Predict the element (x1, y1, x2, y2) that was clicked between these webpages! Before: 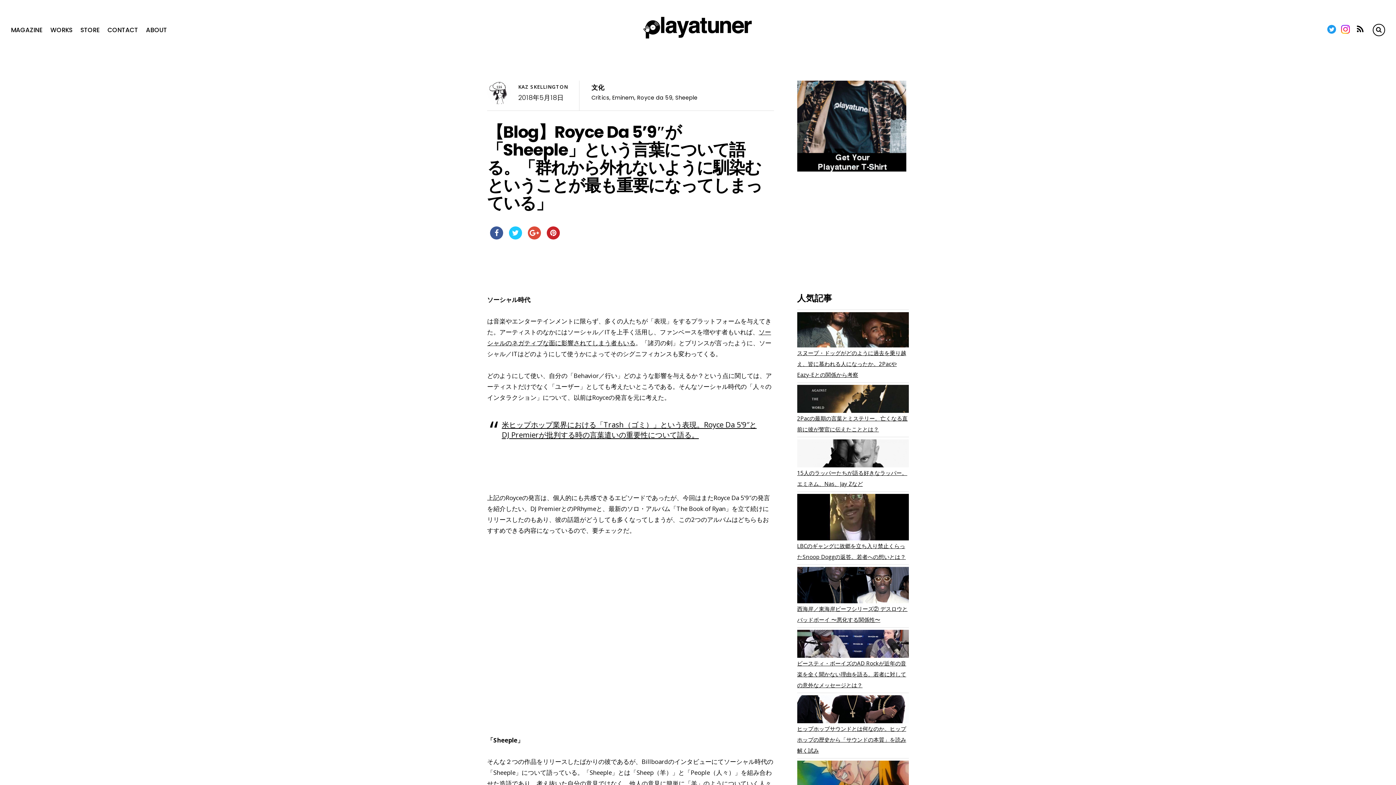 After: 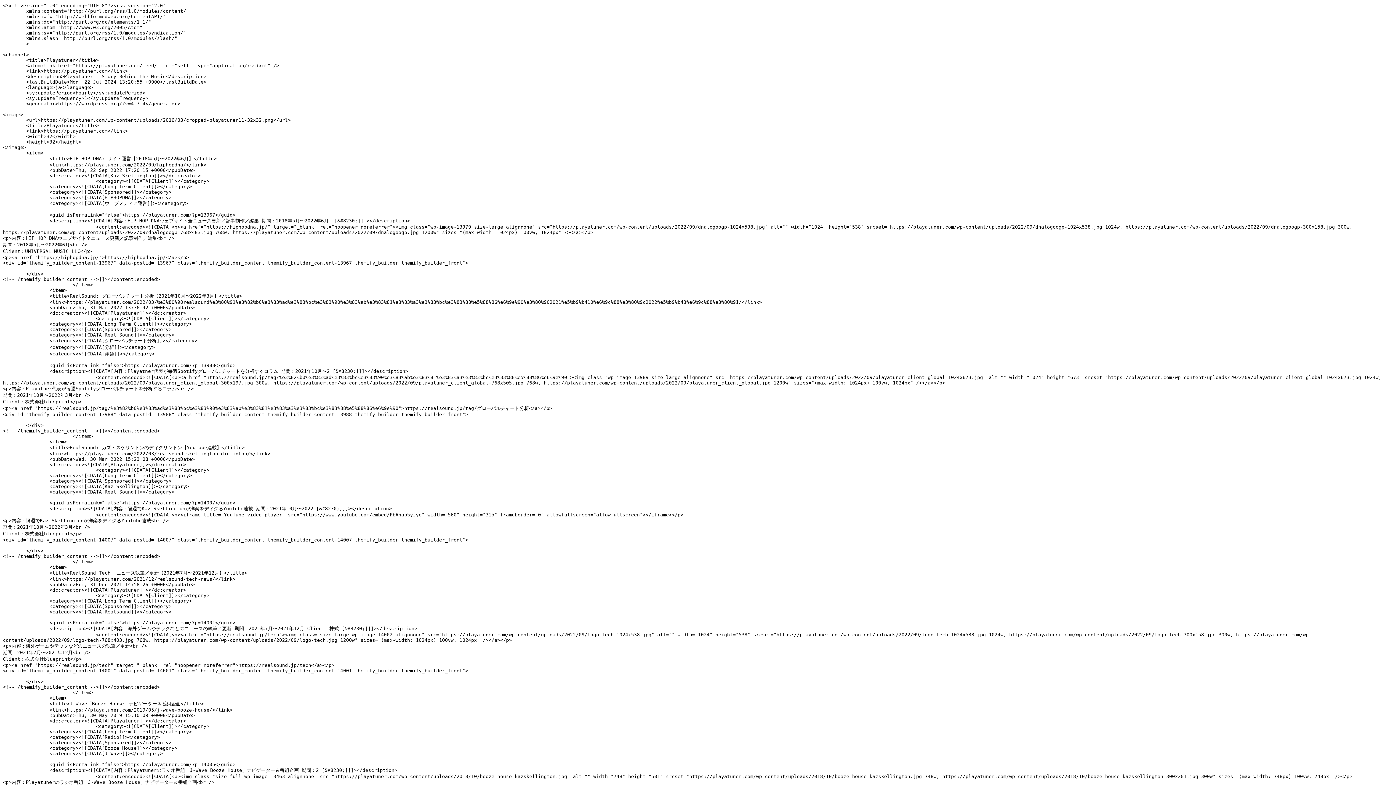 Action: bbox: (1356, 24, 1364, 35)